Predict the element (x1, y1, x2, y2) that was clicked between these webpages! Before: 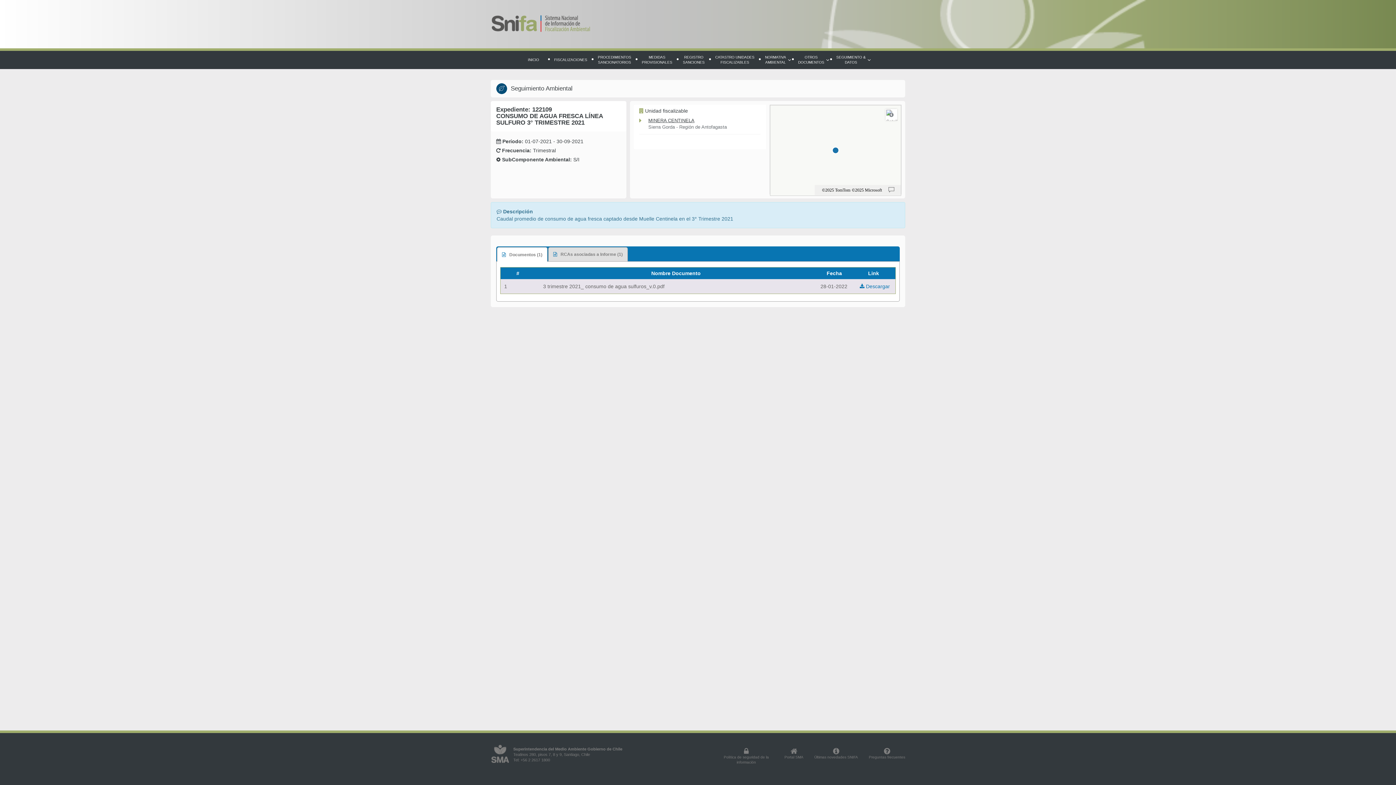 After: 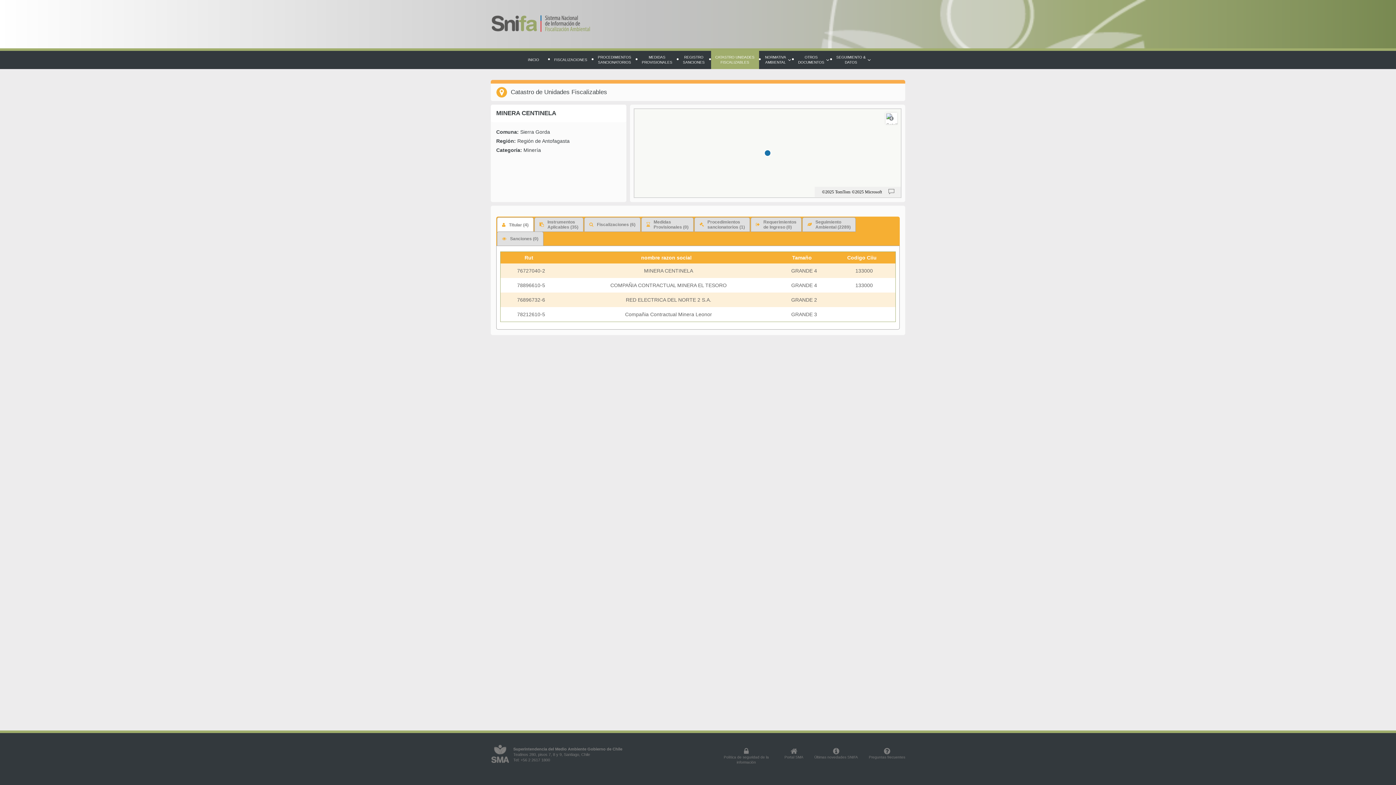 Action: label: MINERA CENTINELA bbox: (648, 117, 694, 123)